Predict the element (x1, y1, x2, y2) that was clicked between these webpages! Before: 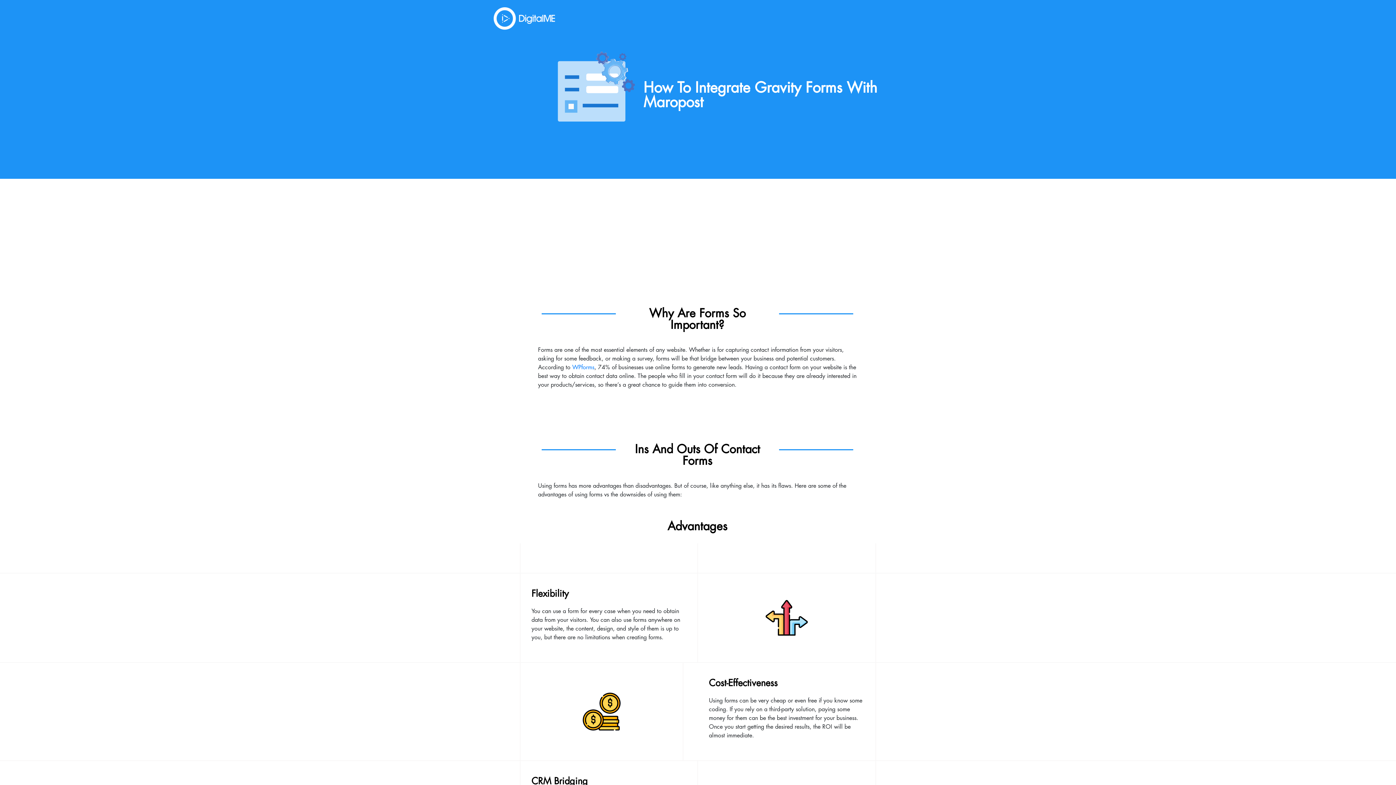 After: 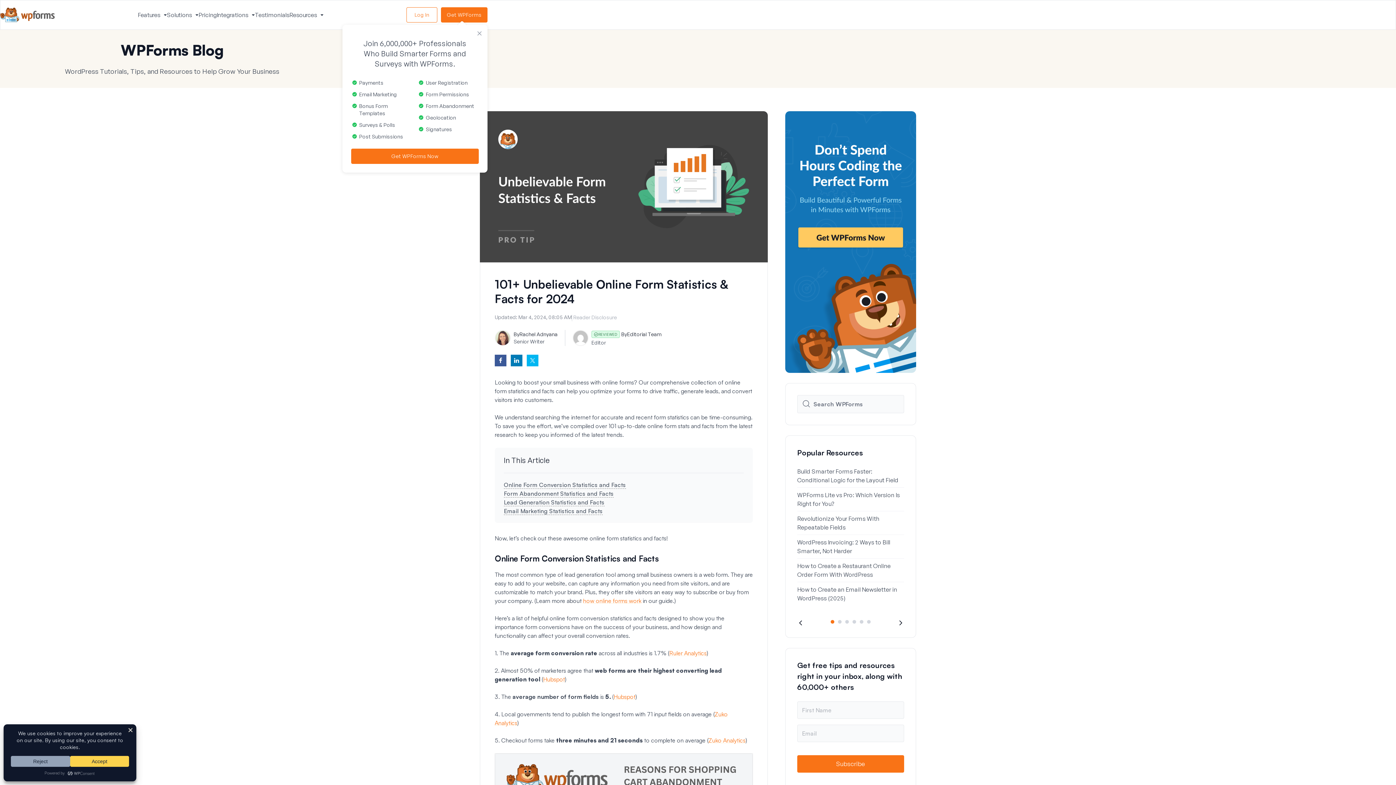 Action: label: WPforms bbox: (572, 364, 594, 370)